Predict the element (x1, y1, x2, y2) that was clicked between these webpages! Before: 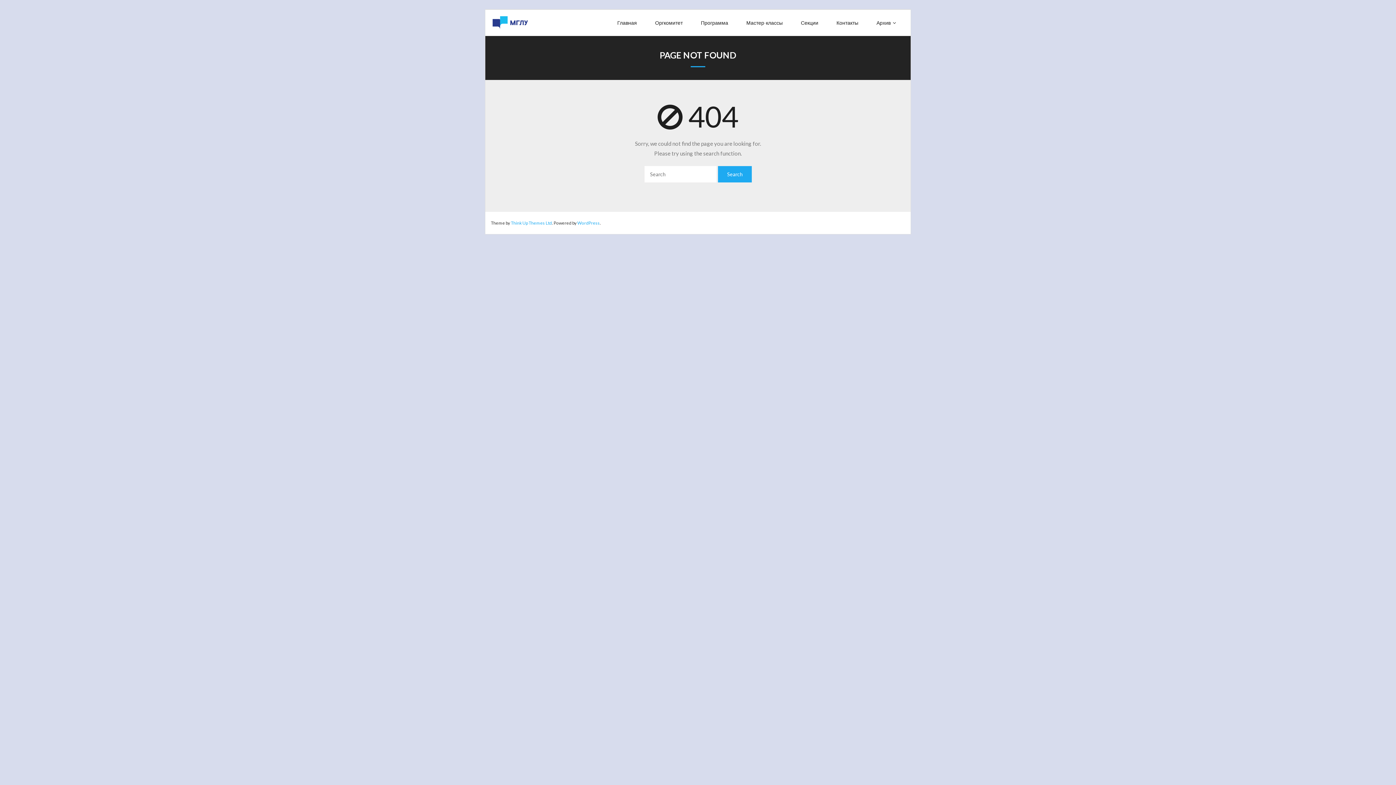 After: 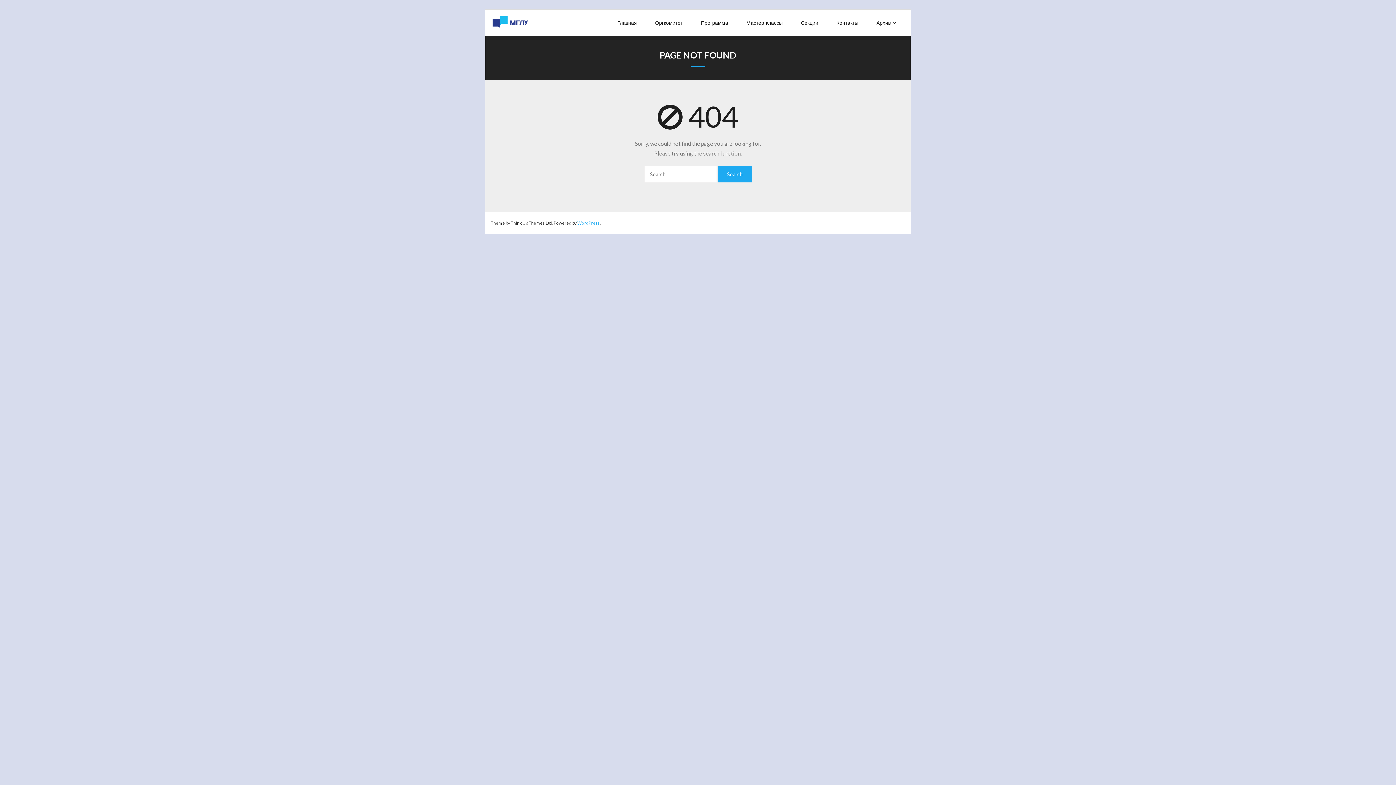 Action: label: Think Up Themes Ltd bbox: (510, 220, 552, 225)